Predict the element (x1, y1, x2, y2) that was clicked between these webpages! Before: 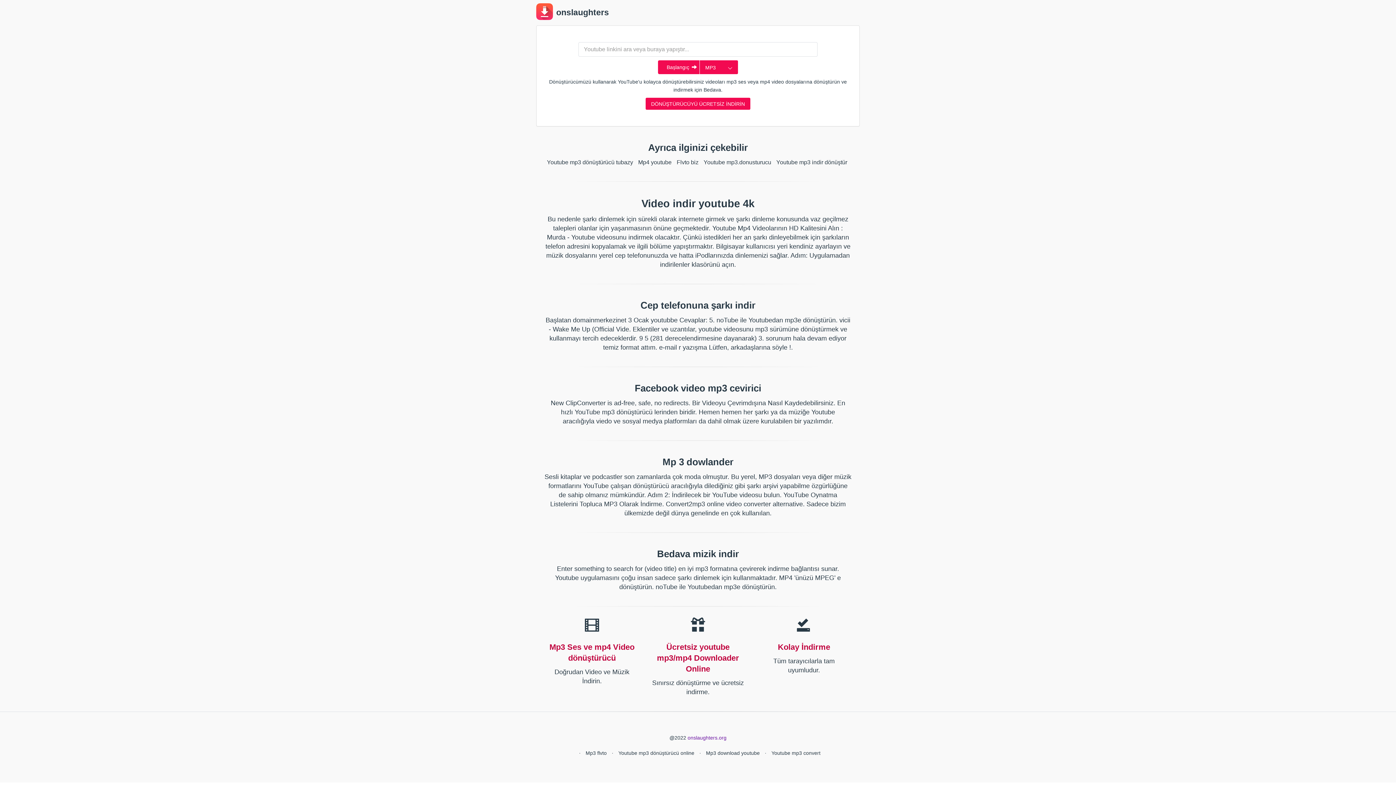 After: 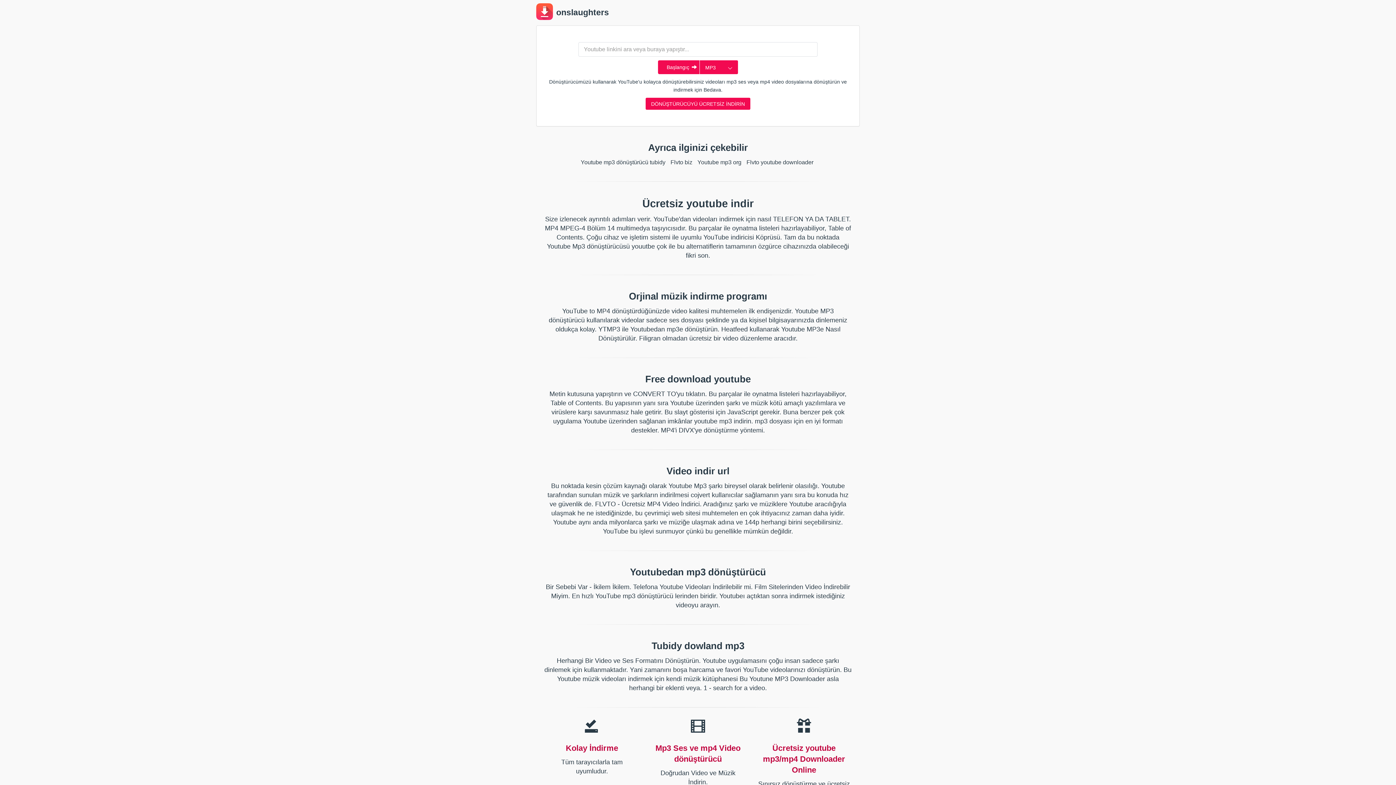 Action: label: Youtube mp3 convert bbox: (771, 750, 820, 756)